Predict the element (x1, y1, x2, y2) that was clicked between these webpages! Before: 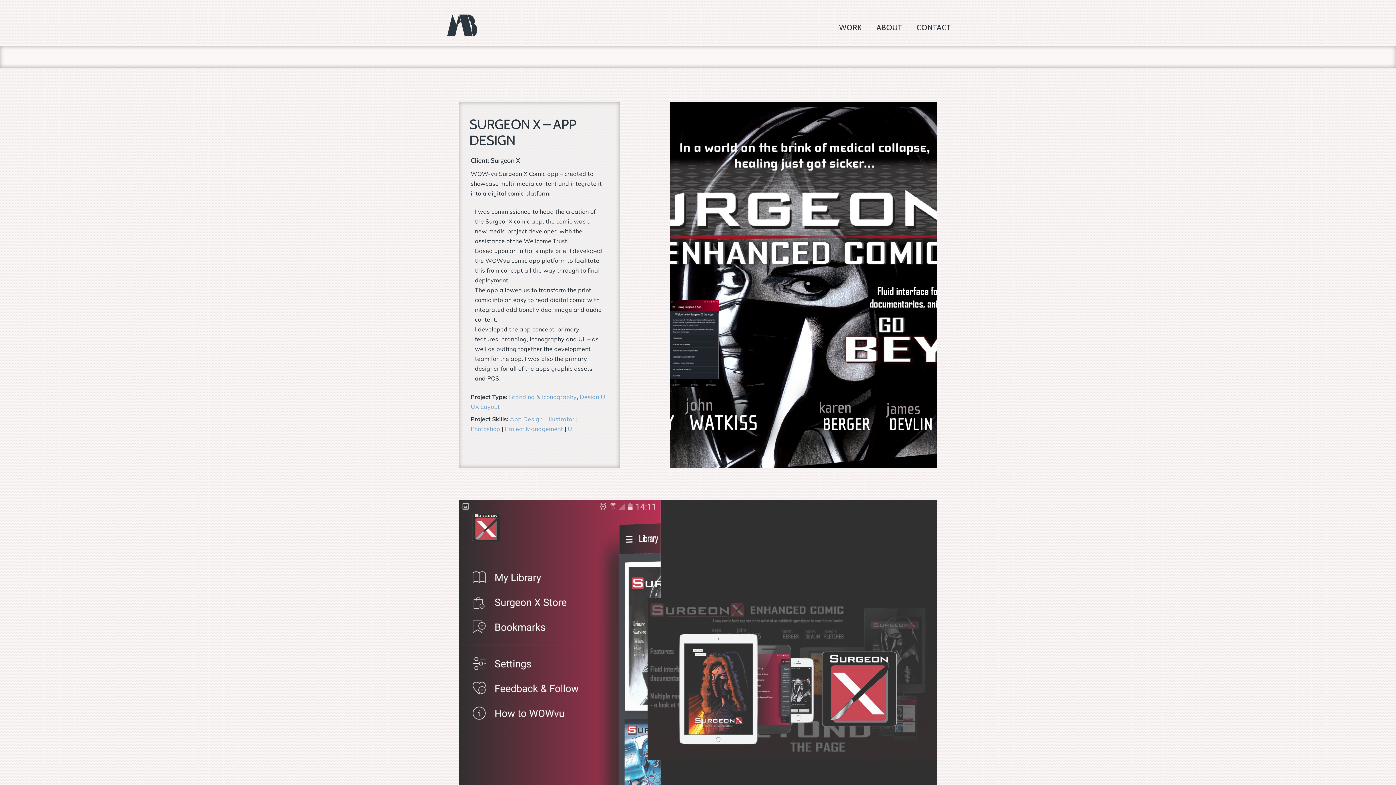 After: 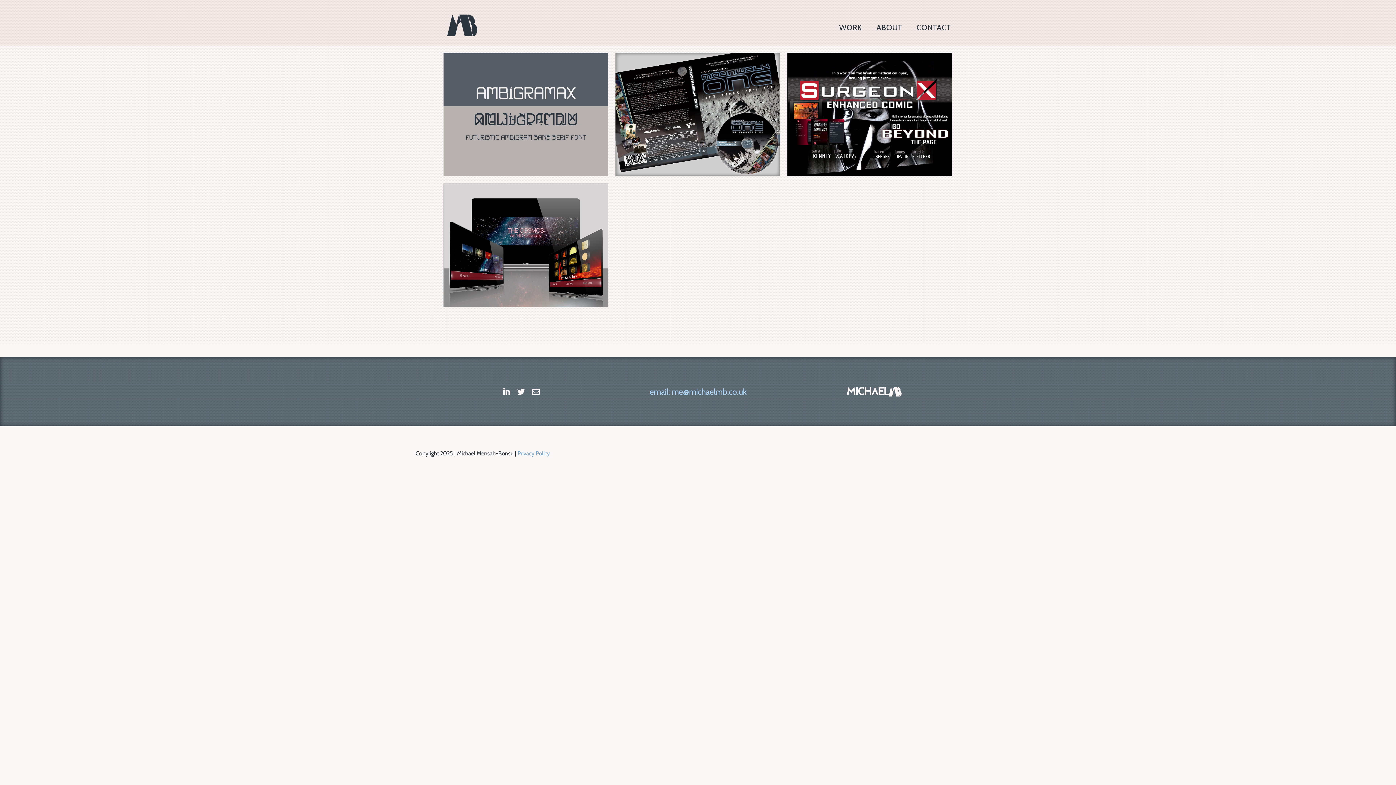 Action: label: Project Management bbox: (504, 425, 563, 432)